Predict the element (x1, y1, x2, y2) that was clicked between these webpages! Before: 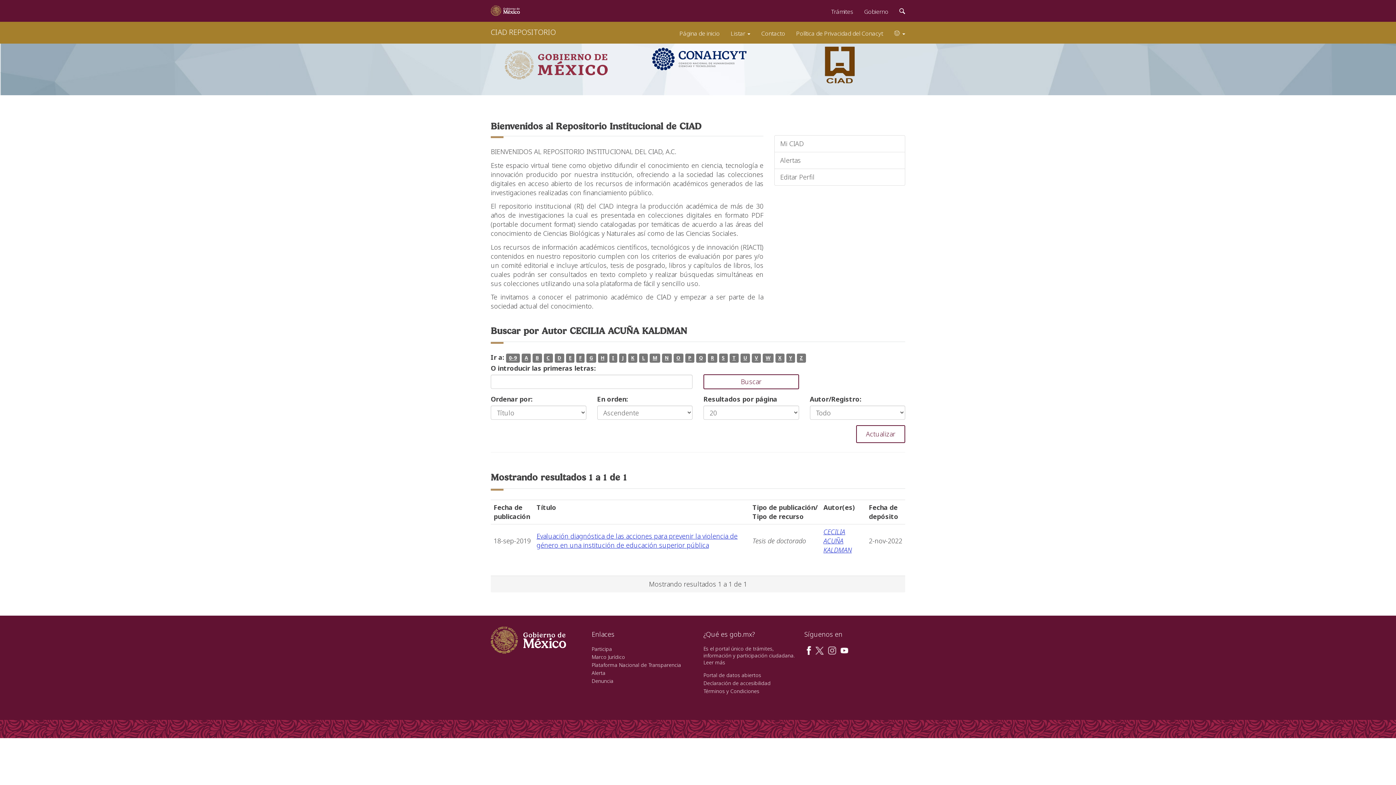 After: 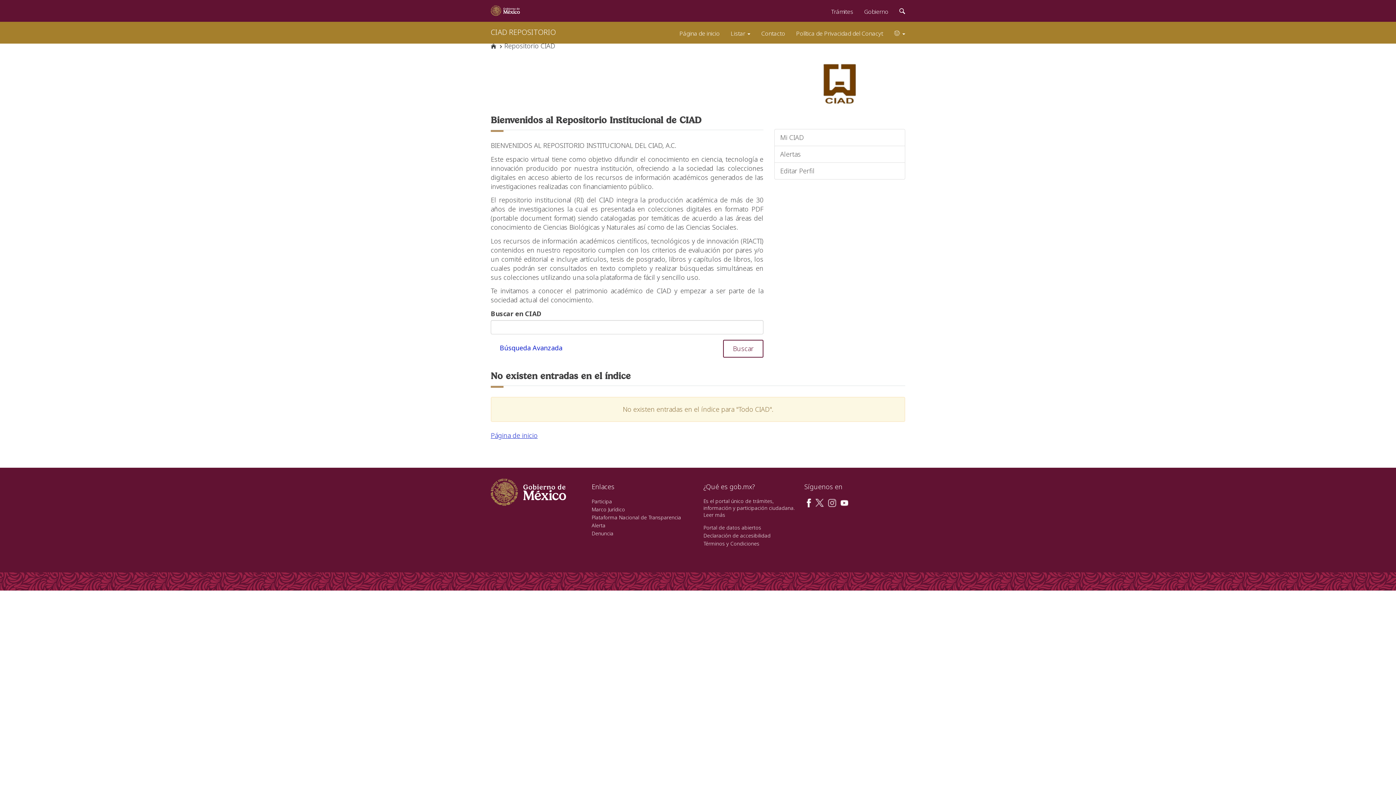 Action: label: S bbox: (719, 353, 727, 362)